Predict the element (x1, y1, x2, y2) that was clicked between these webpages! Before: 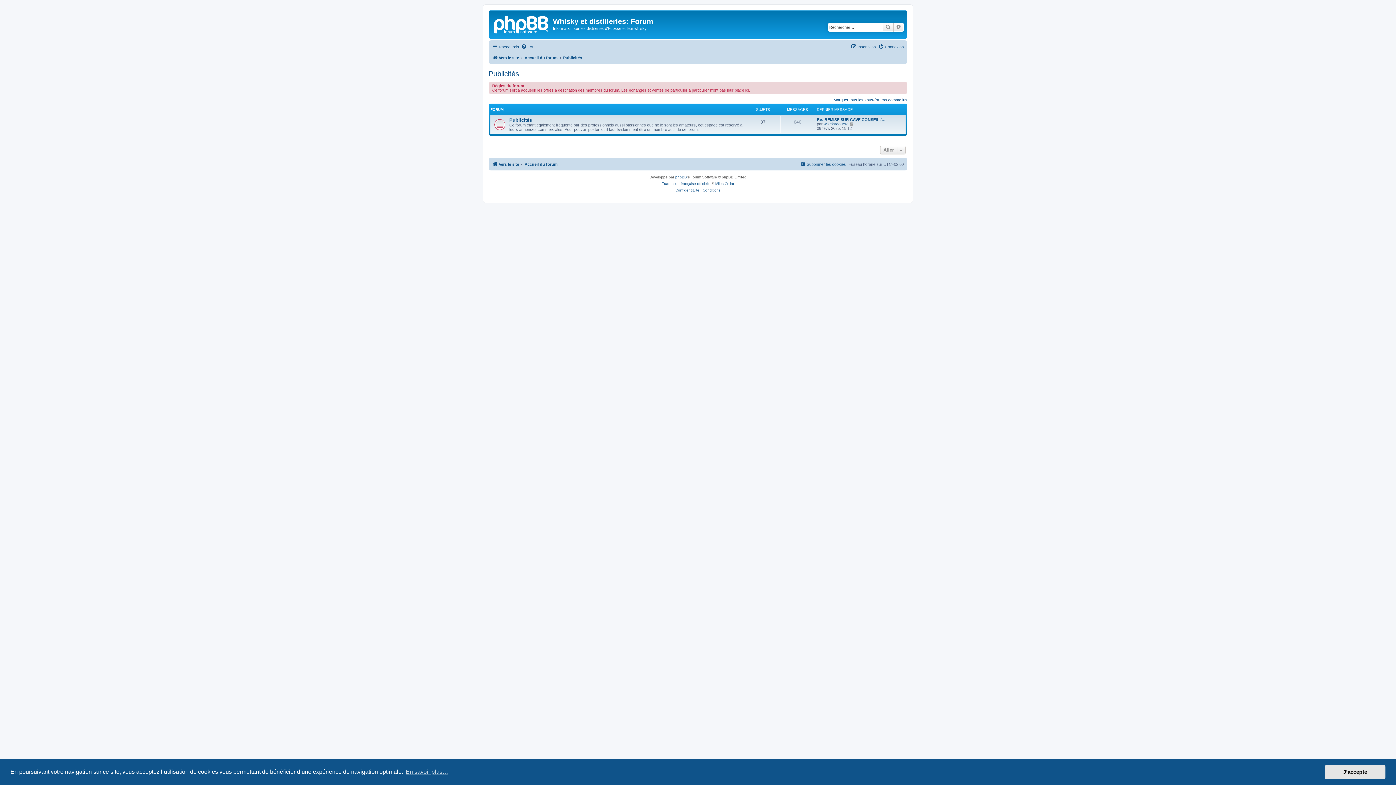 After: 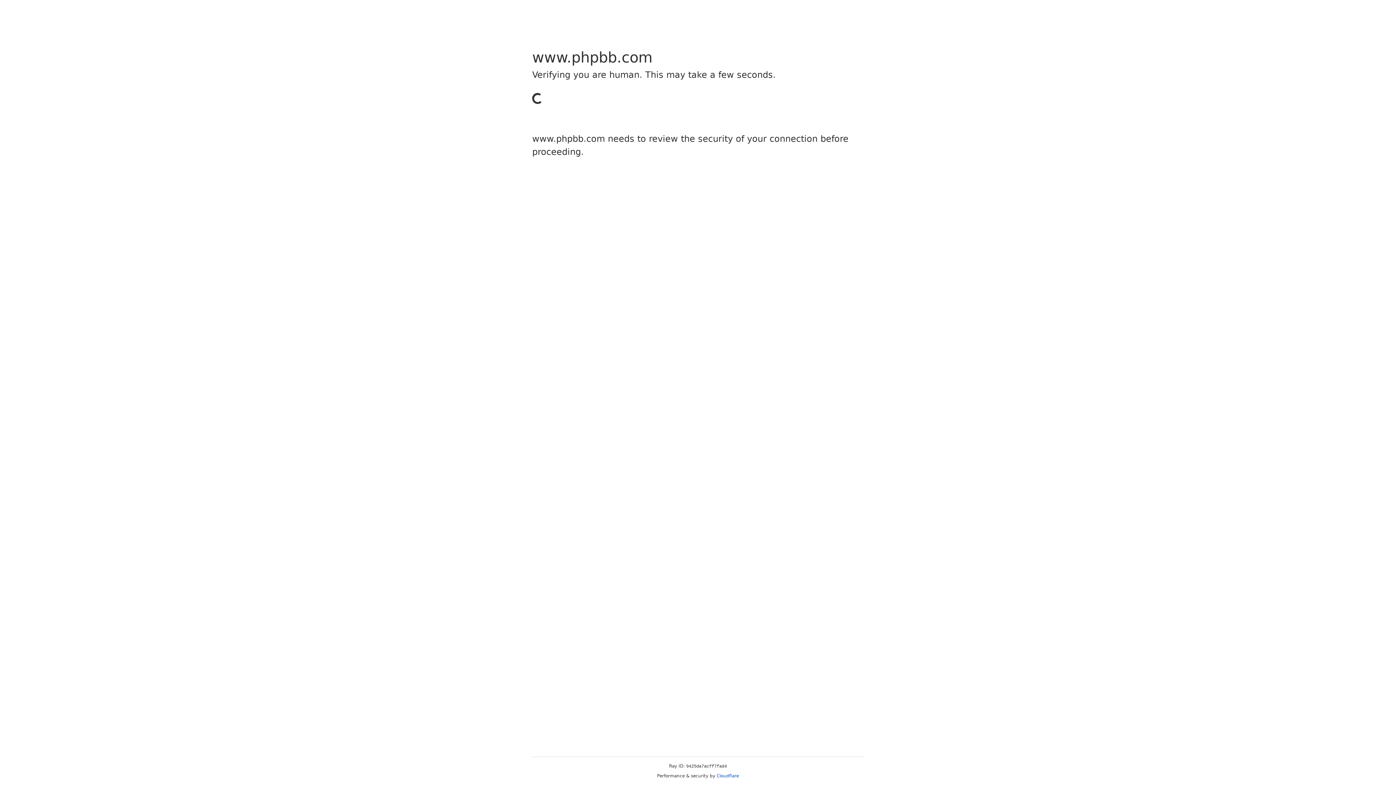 Action: bbox: (662, 180, 710, 187) label: Traduction française officielle